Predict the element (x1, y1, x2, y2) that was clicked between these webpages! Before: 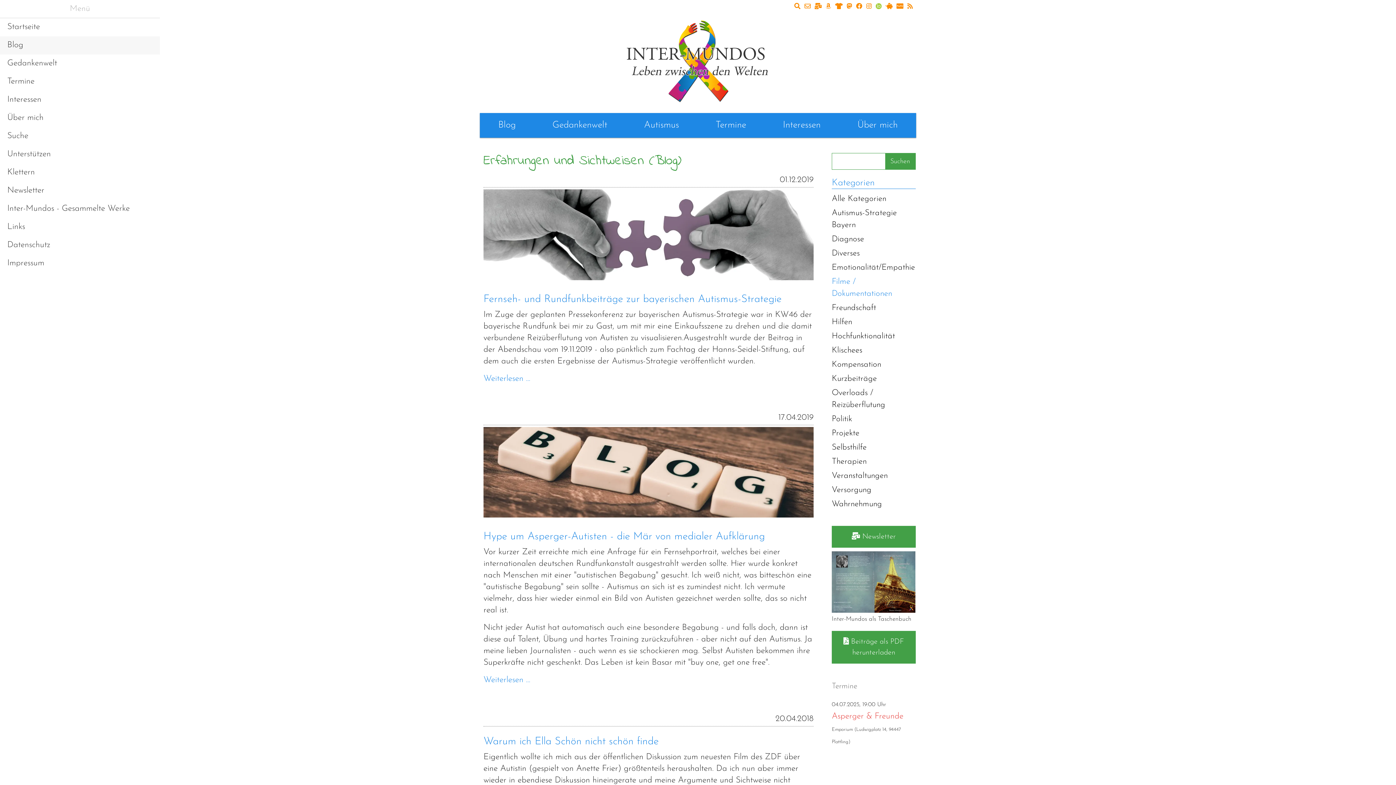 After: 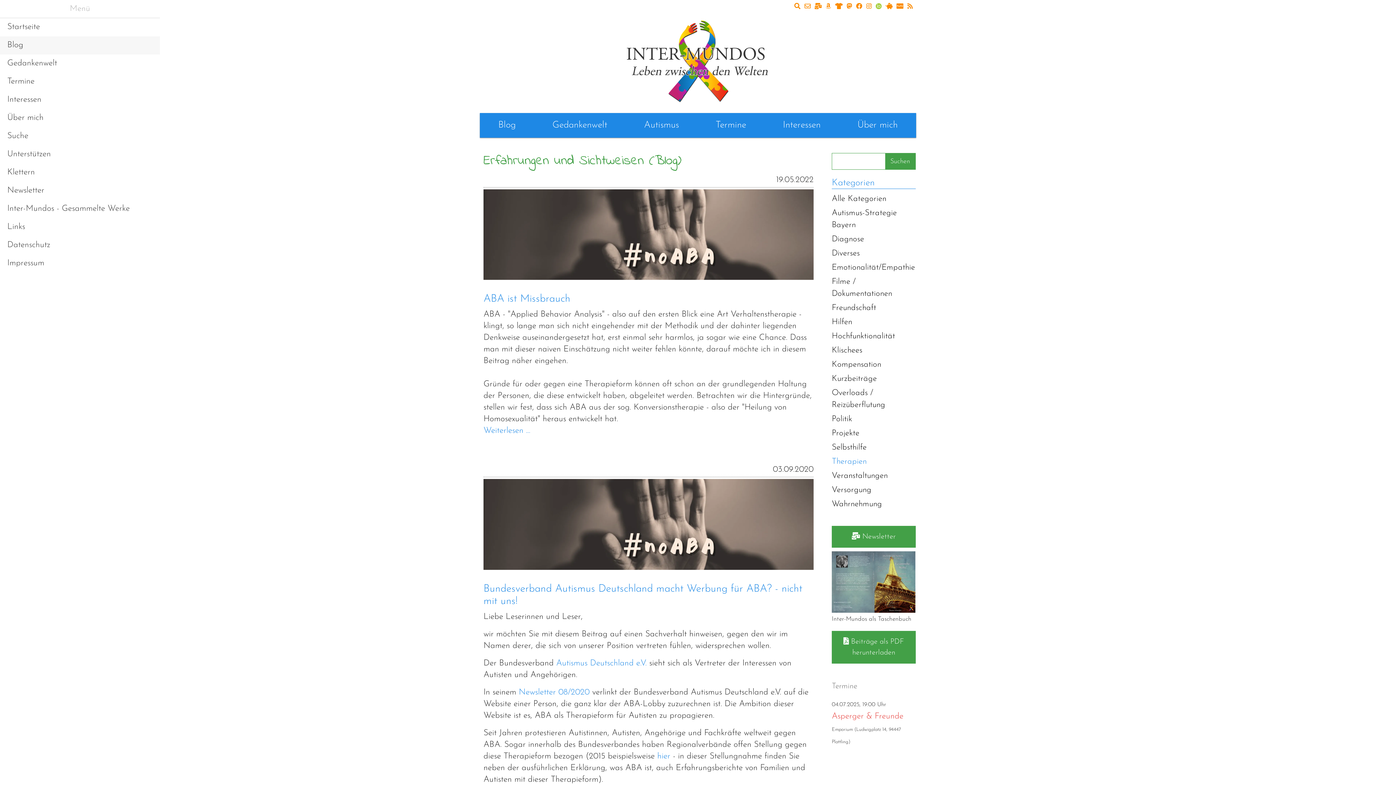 Action: bbox: (832, 457, 866, 466) label: Therapien